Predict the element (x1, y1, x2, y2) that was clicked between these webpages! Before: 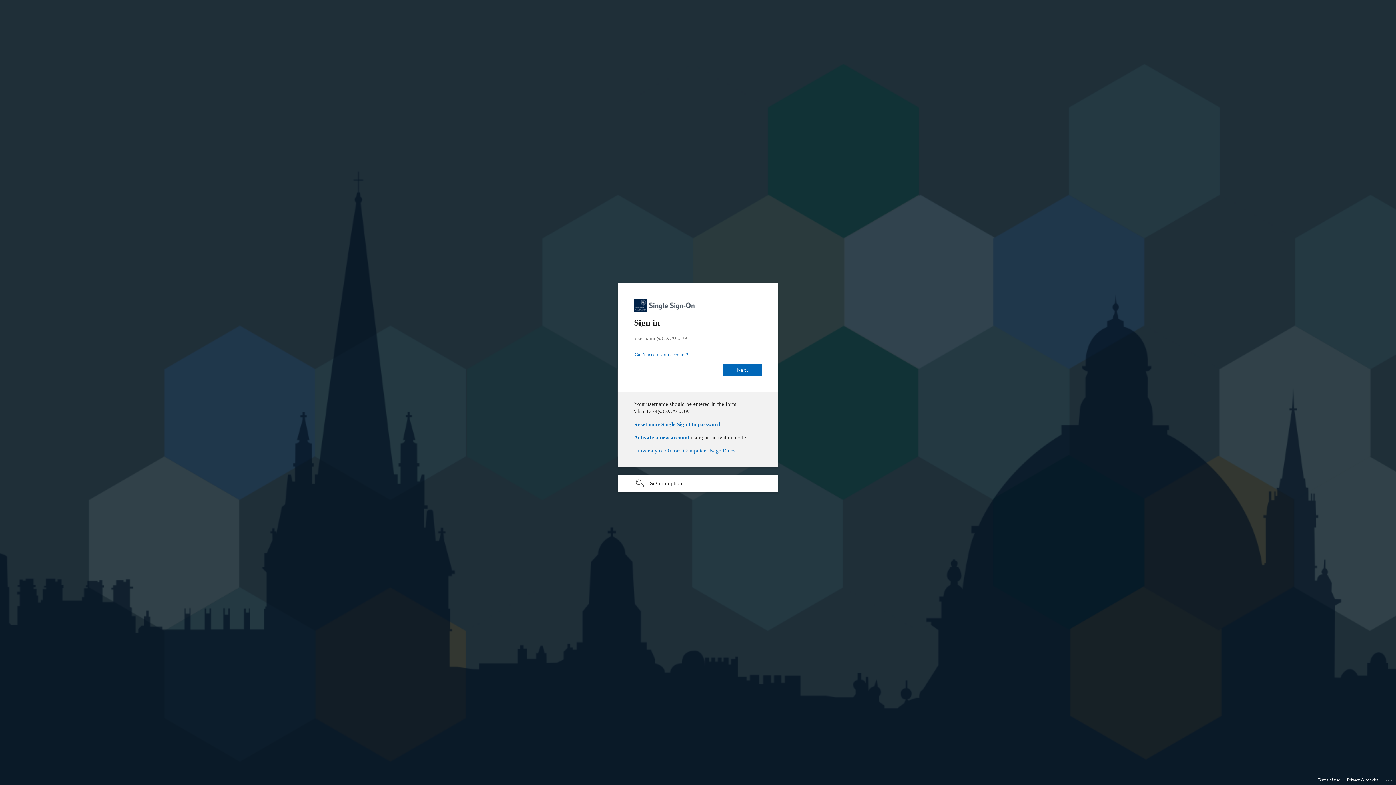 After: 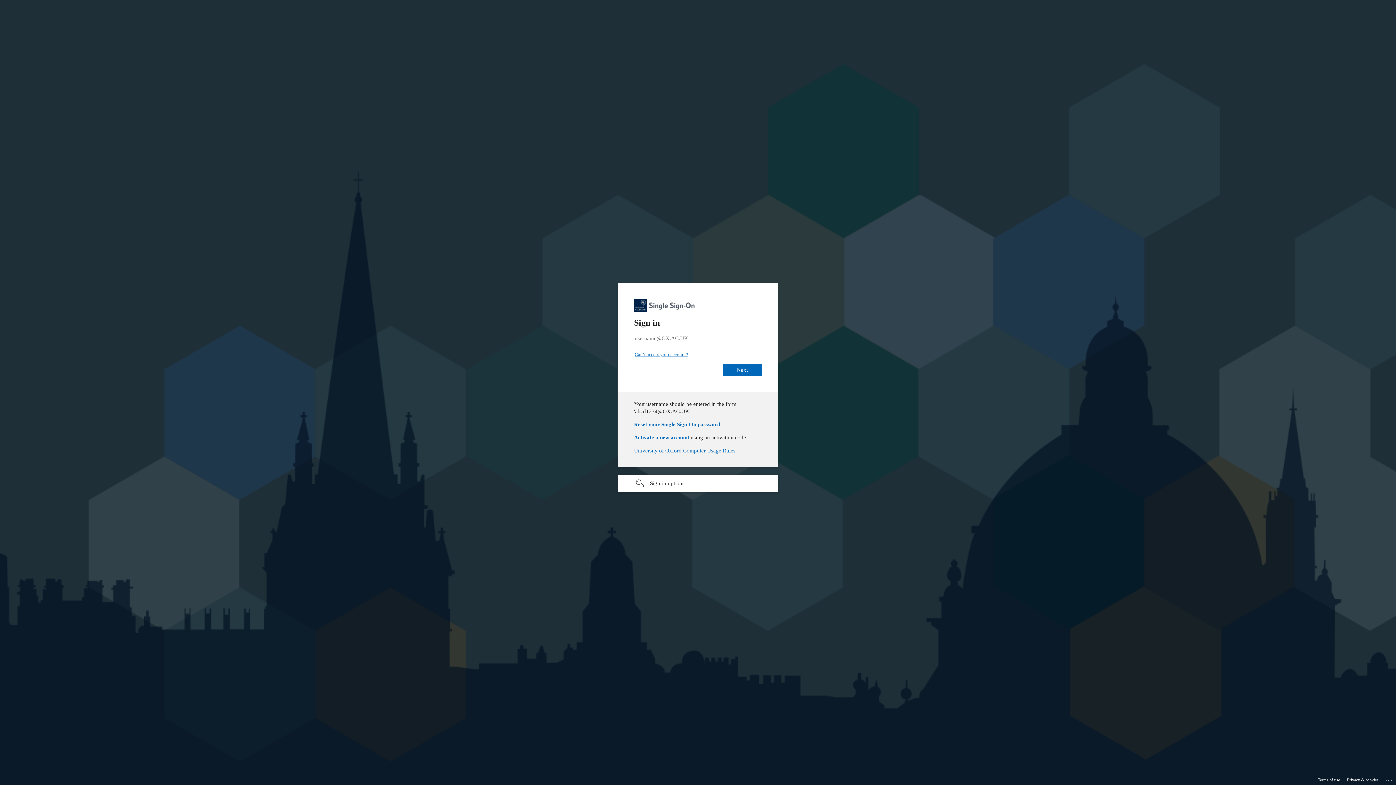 Action: label: Can’t access your account? bbox: (634, 352, 688, 357)